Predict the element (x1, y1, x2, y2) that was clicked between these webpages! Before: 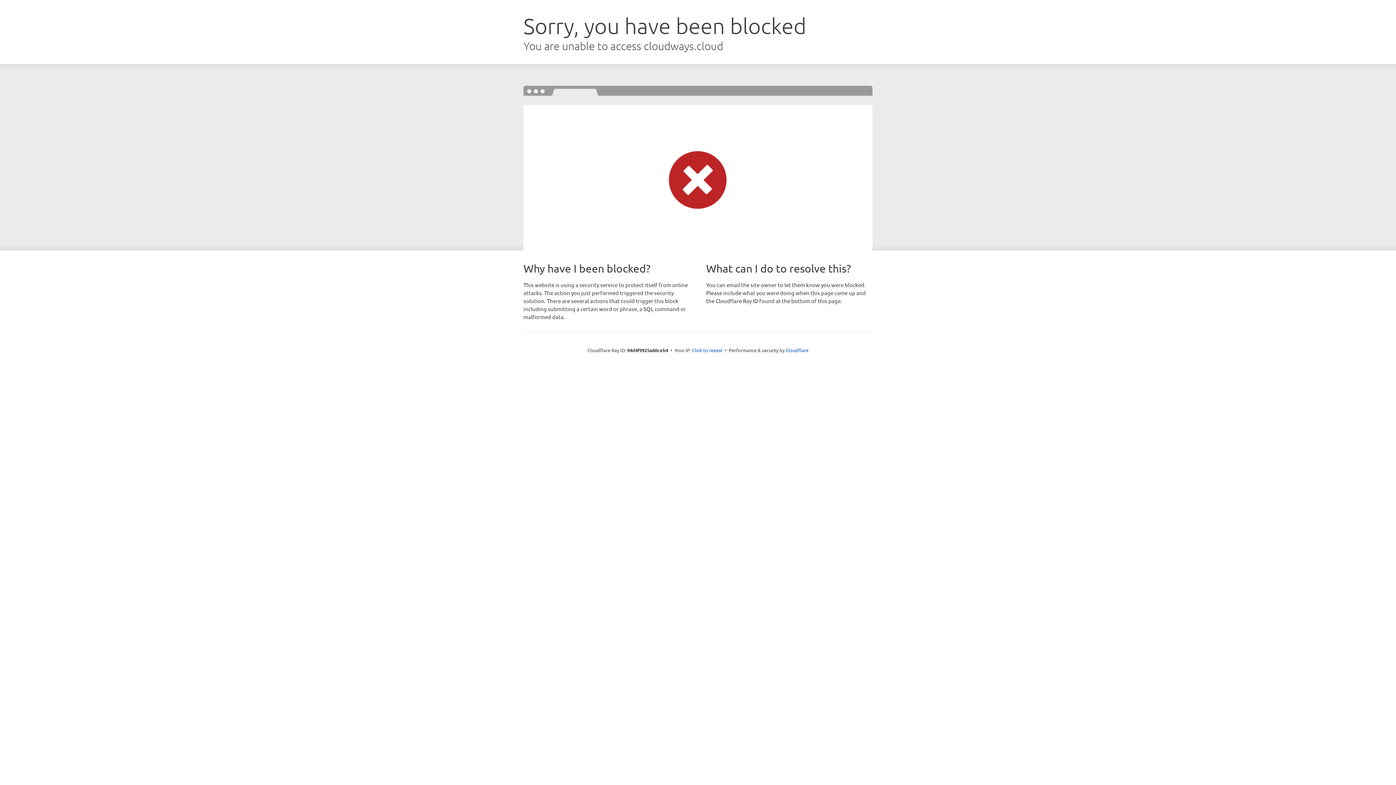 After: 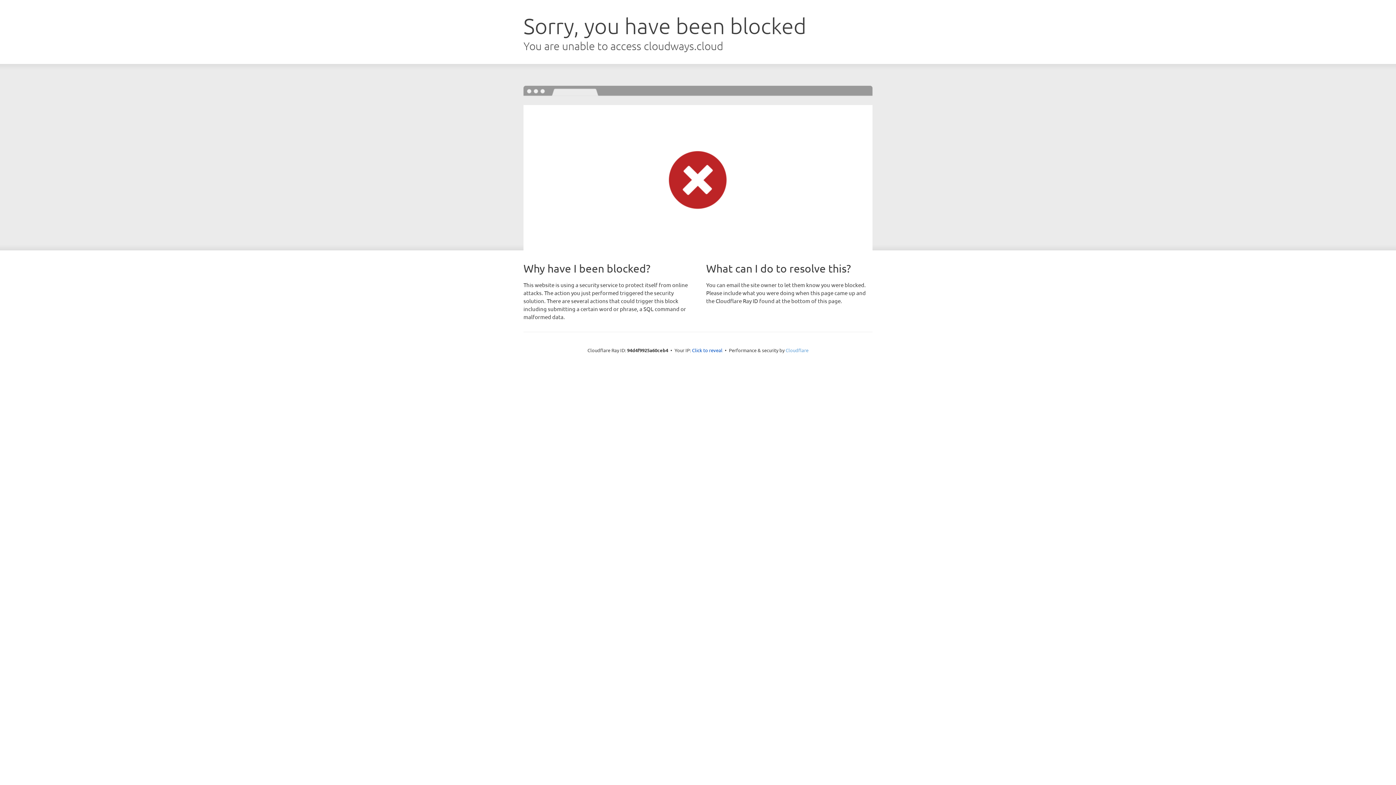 Action: label: Cloudflare bbox: (785, 347, 808, 353)